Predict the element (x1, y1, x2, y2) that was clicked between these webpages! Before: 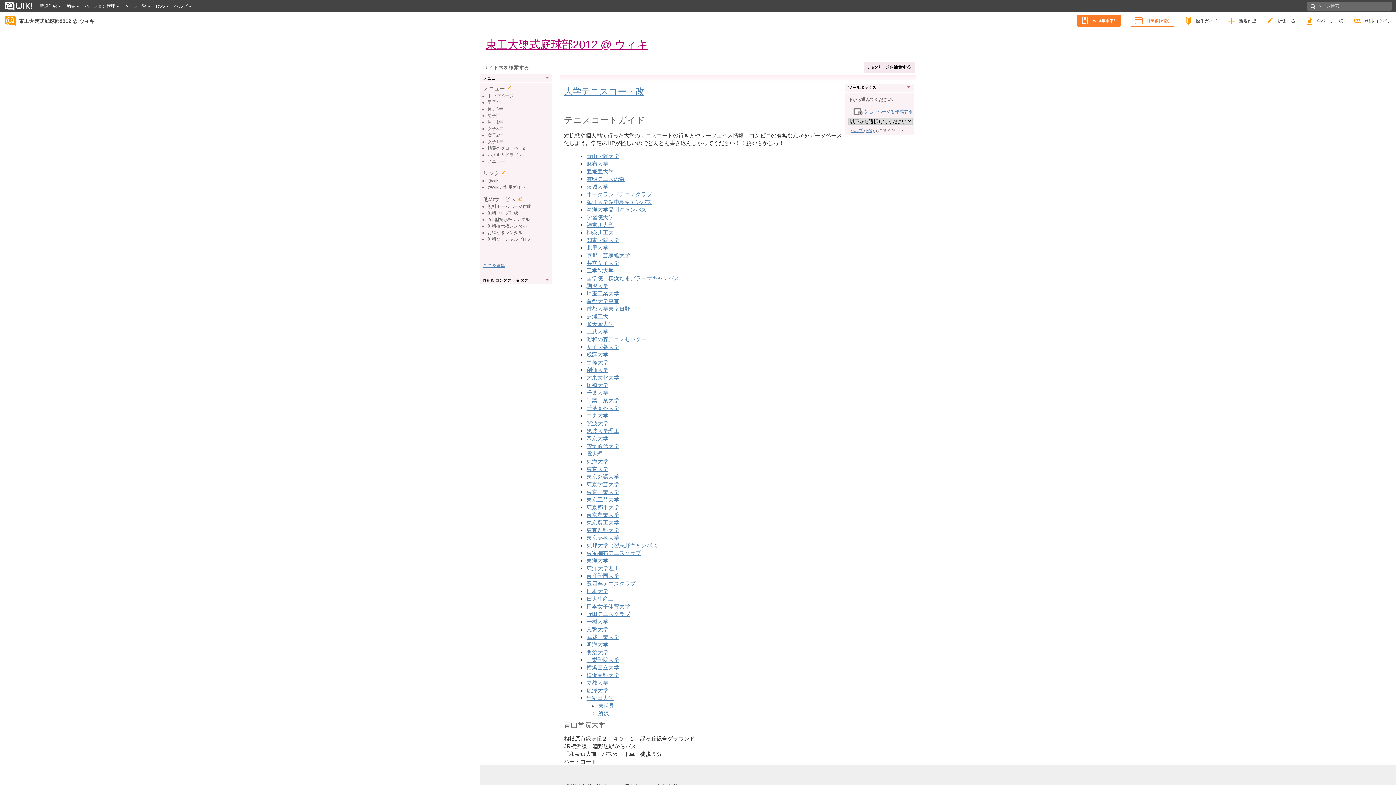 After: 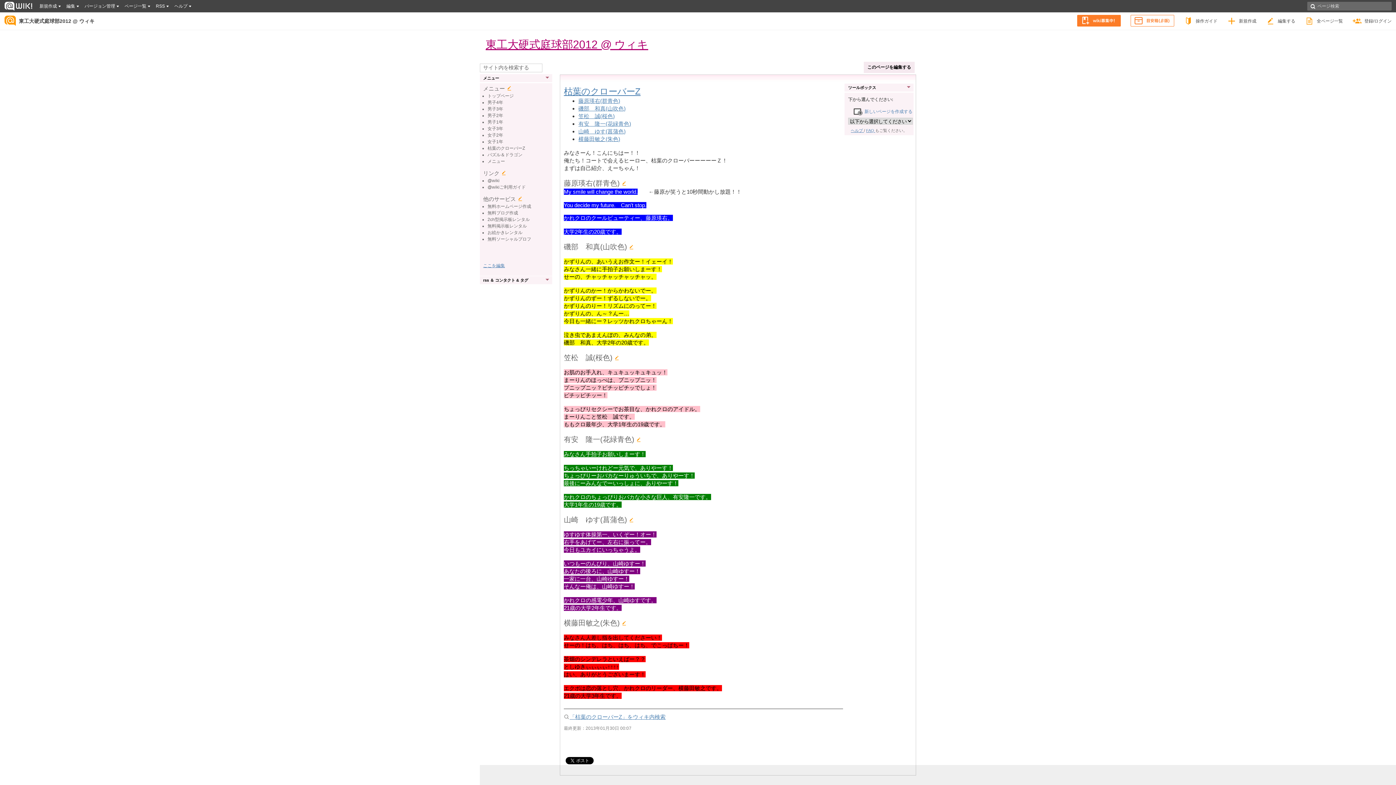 Action: bbox: (487, 145, 525, 150) label: 枯葉のクローバーZ